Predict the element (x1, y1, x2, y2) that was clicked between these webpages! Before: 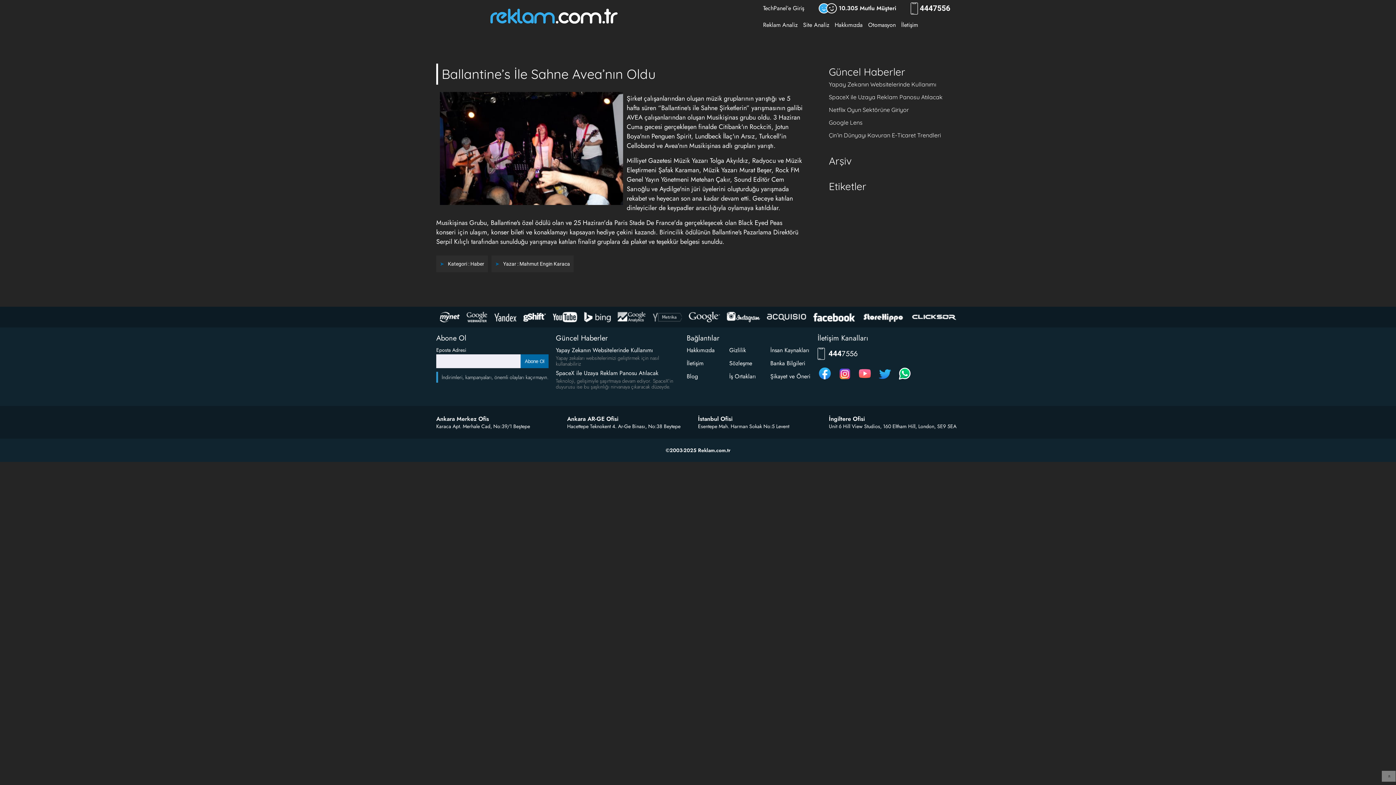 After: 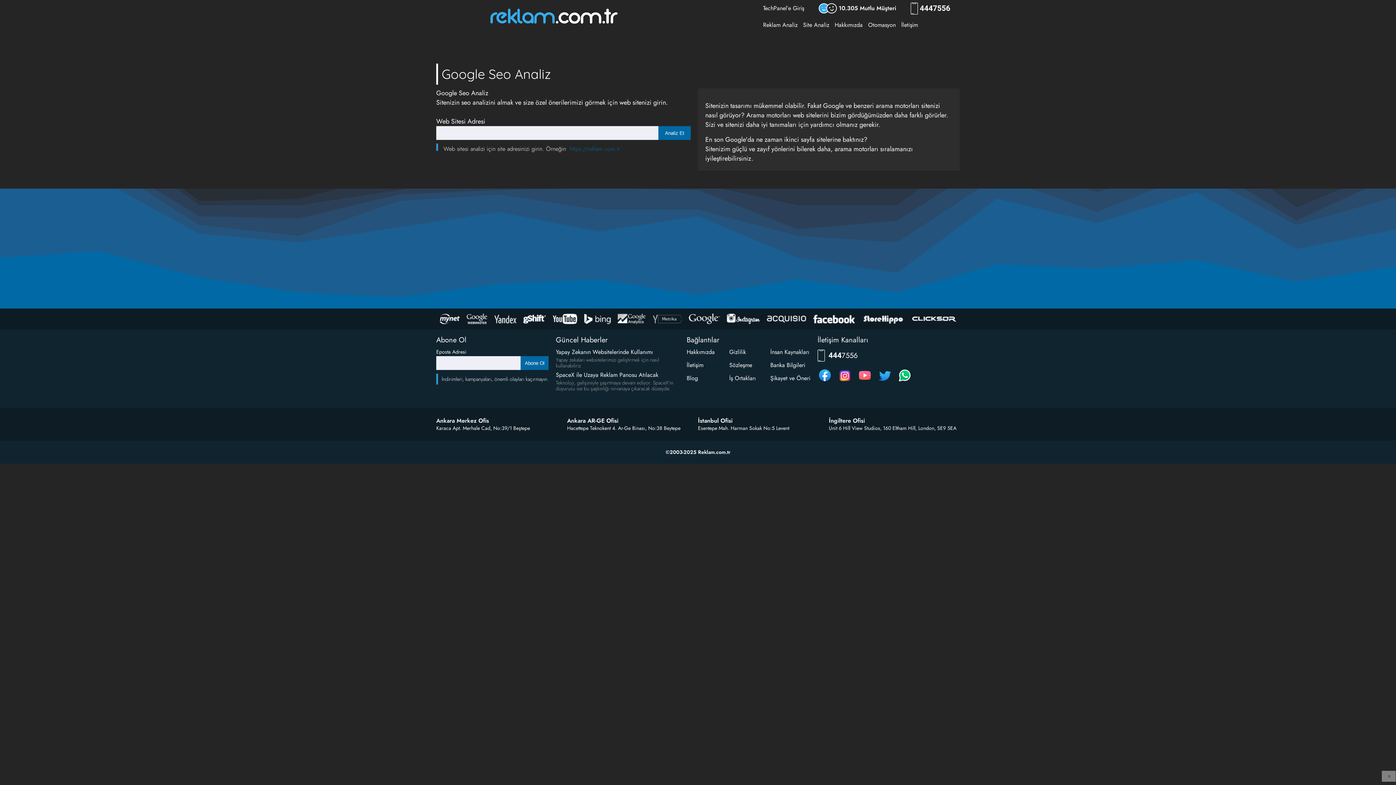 Action: bbox: (803, 20, 829, 29) label: Site Analiz